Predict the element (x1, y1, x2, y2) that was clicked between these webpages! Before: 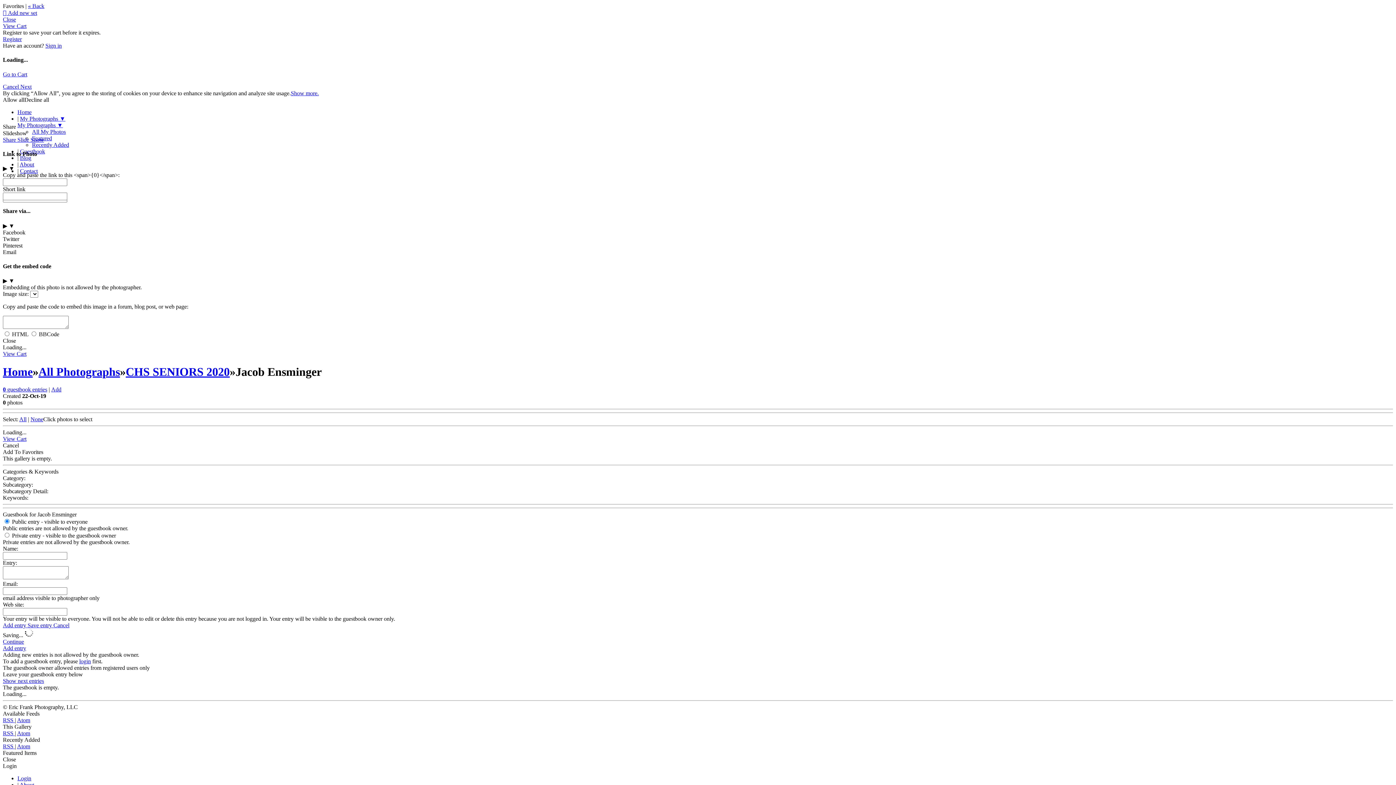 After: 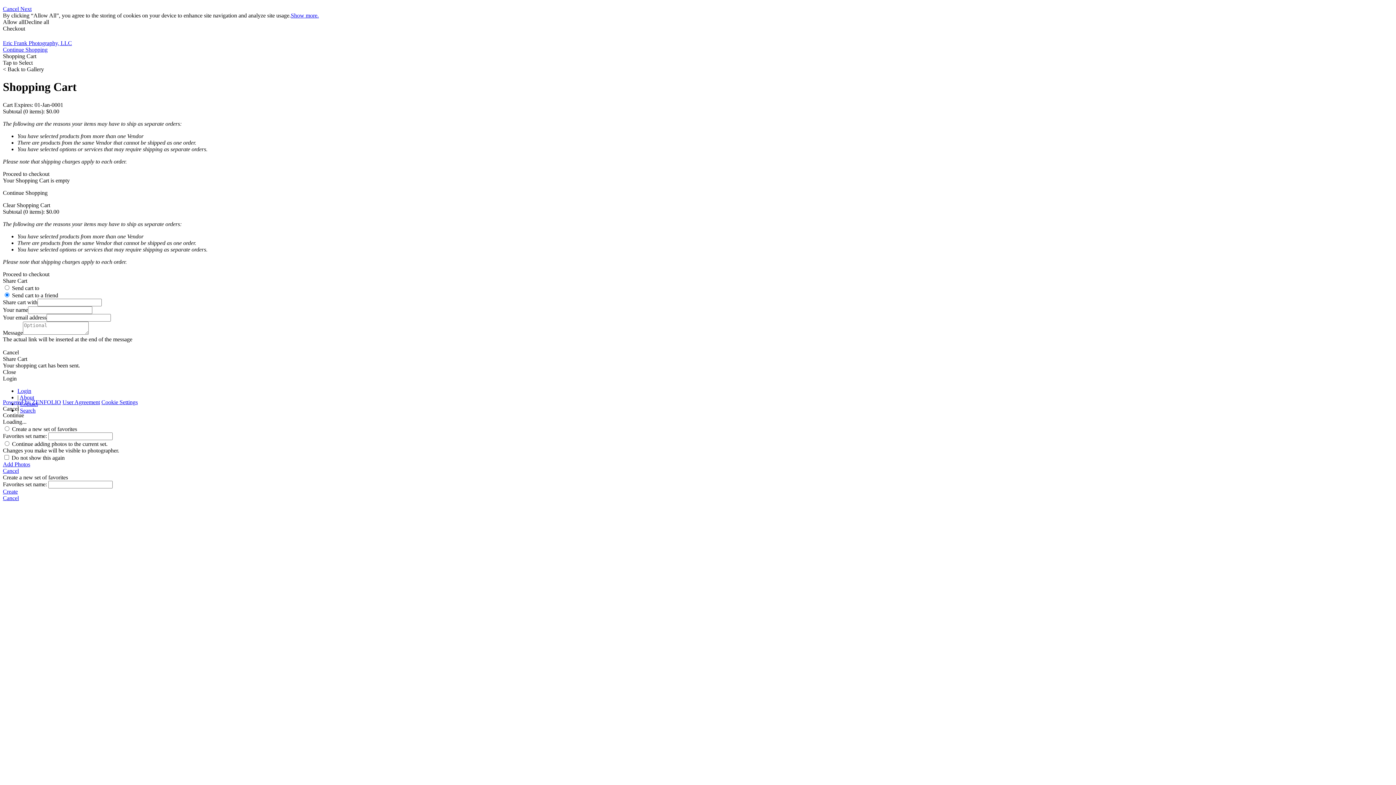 Action: bbox: (2, 22, 26, 29) label: View Cart